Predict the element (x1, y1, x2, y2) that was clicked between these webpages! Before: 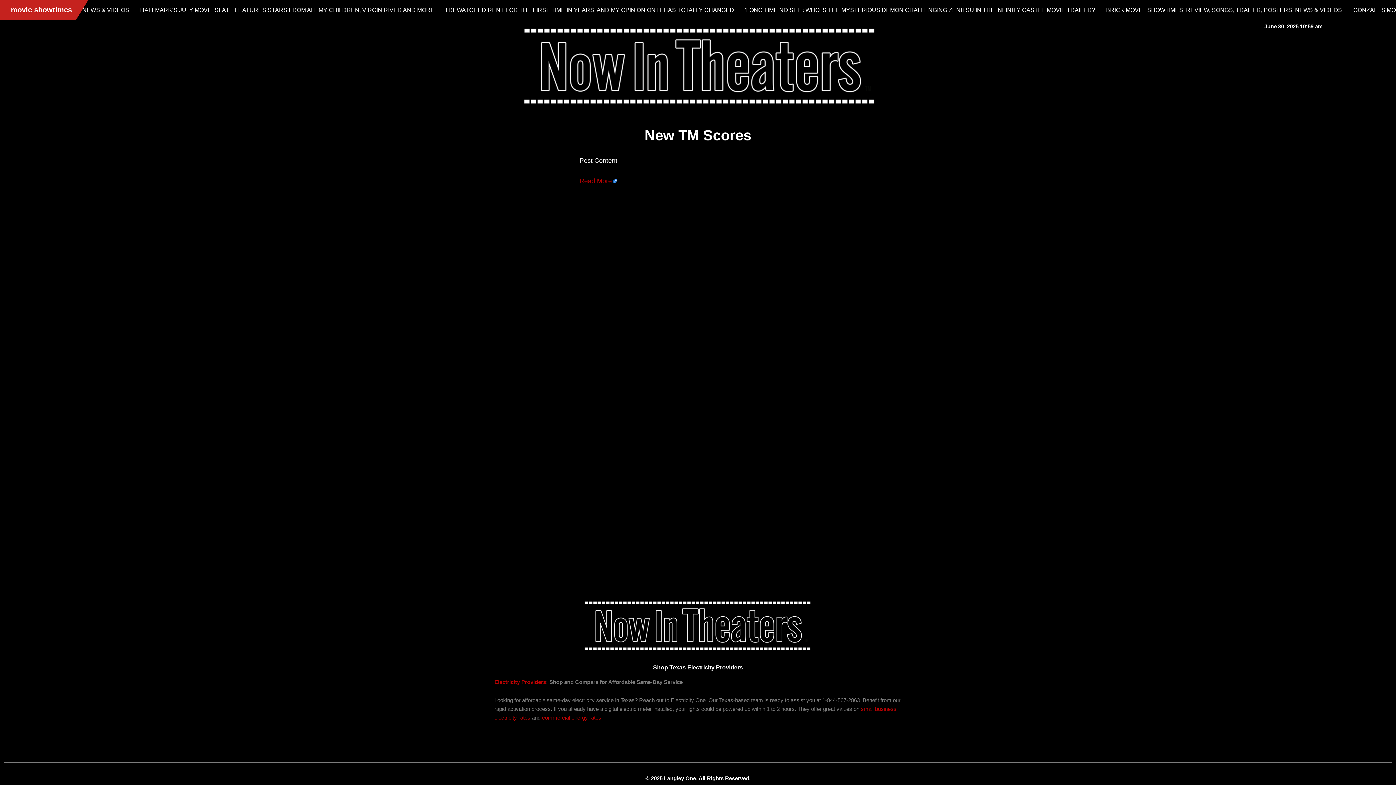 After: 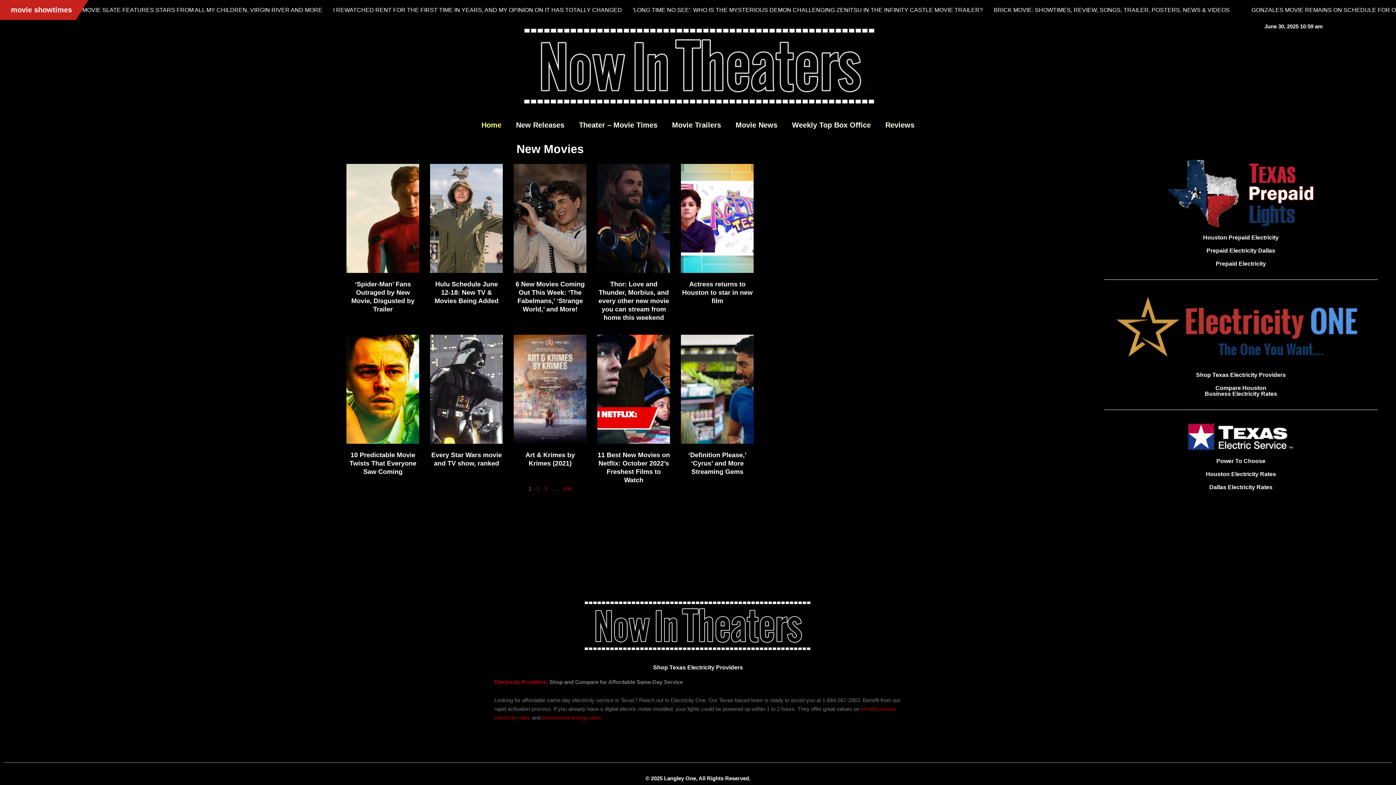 Action: bbox: (579, 598, 814, 654)